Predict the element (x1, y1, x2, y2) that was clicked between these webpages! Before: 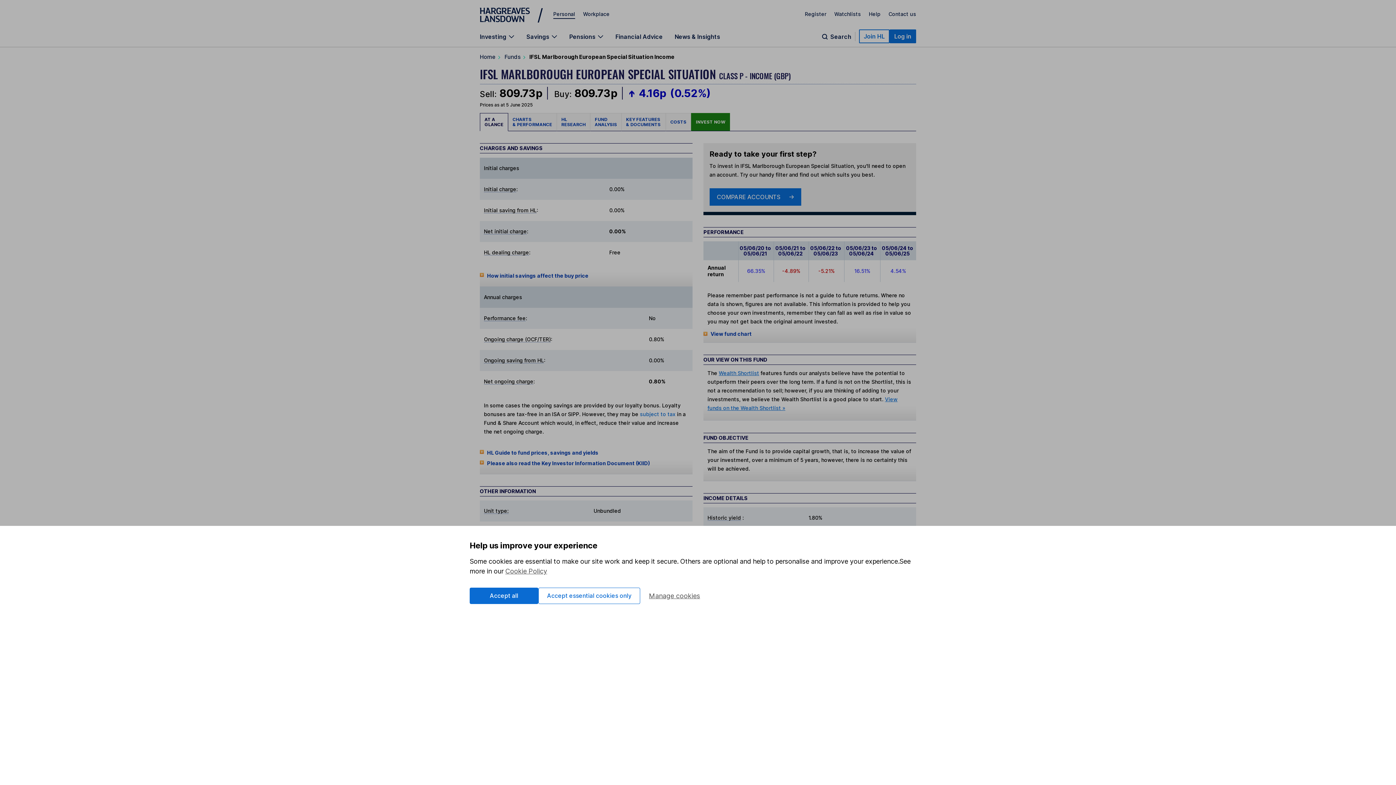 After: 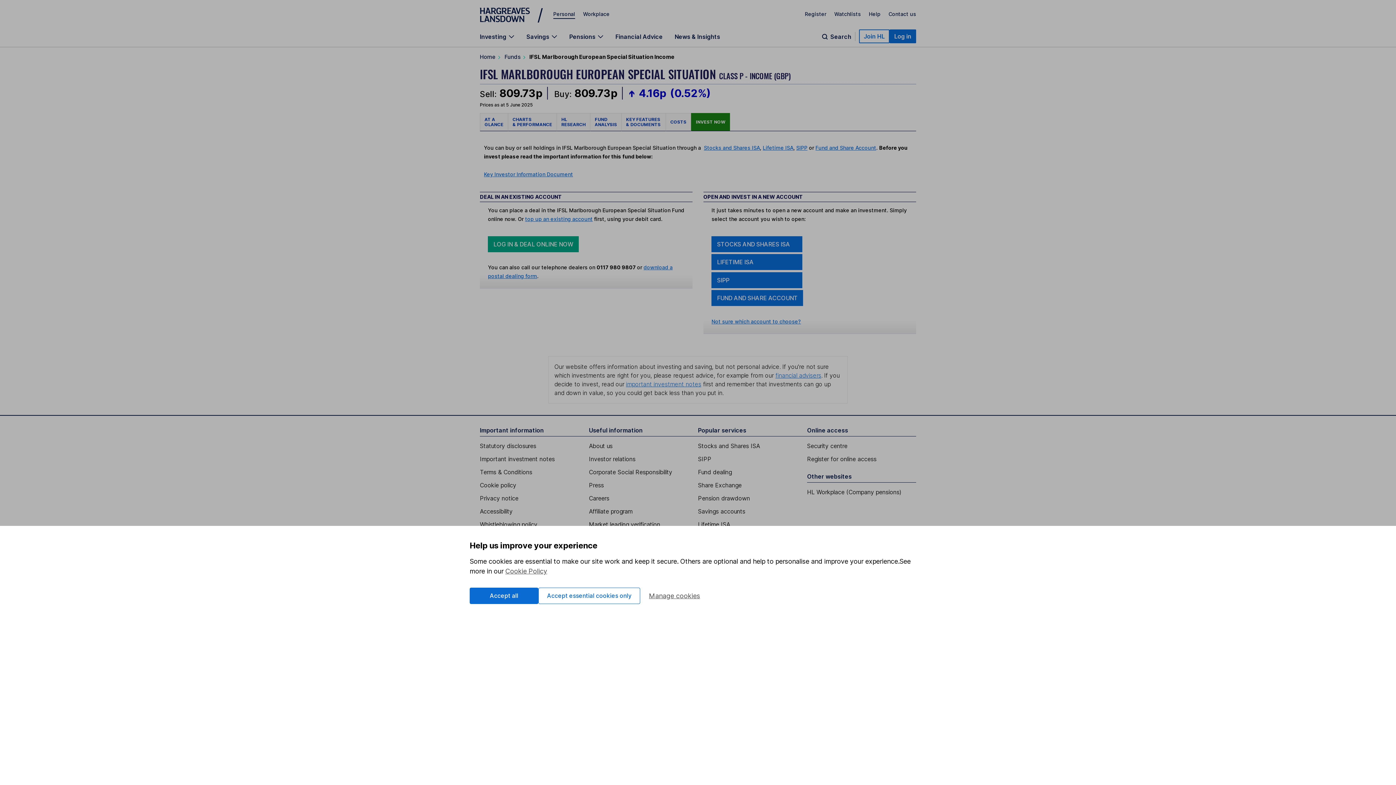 Action: label: INVEST NOW bbox: (691, 113, 730, 131)